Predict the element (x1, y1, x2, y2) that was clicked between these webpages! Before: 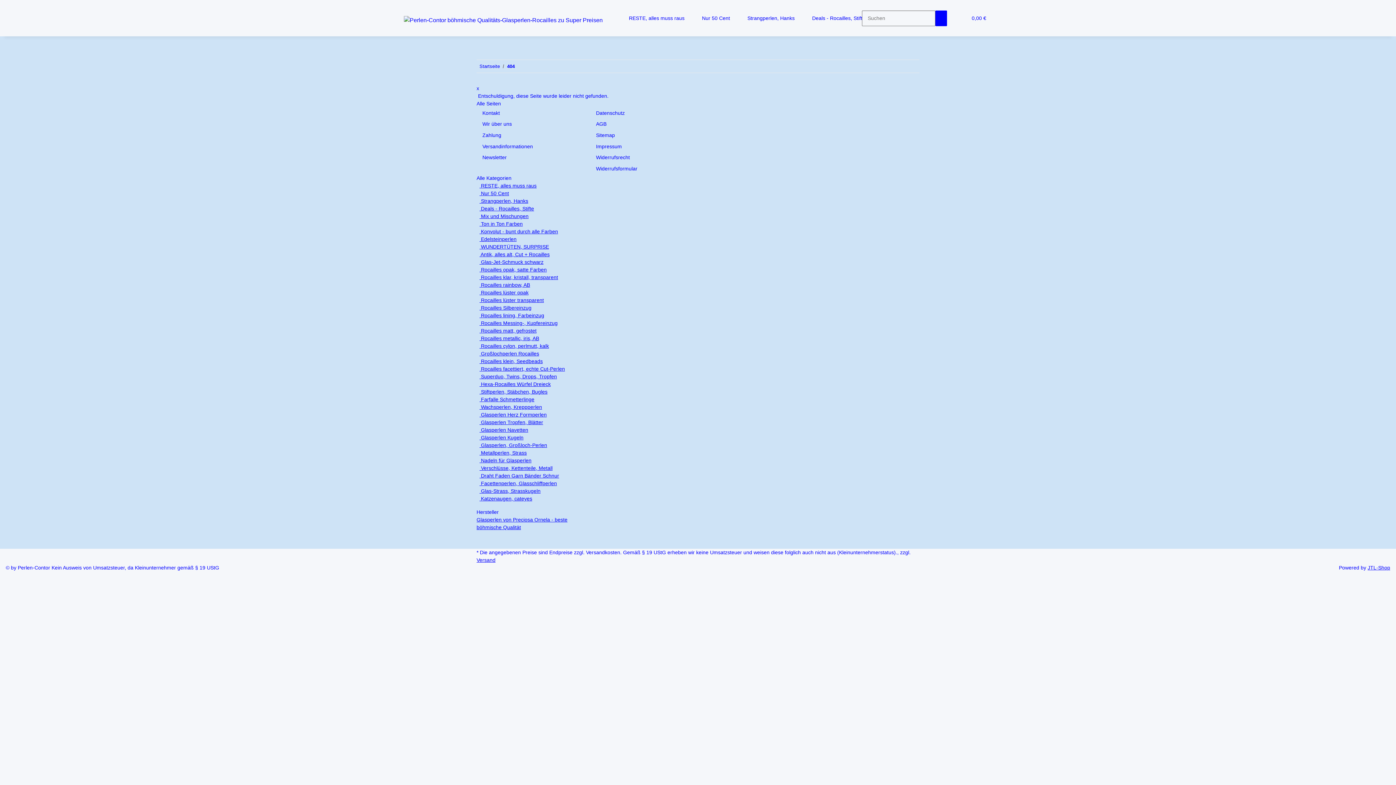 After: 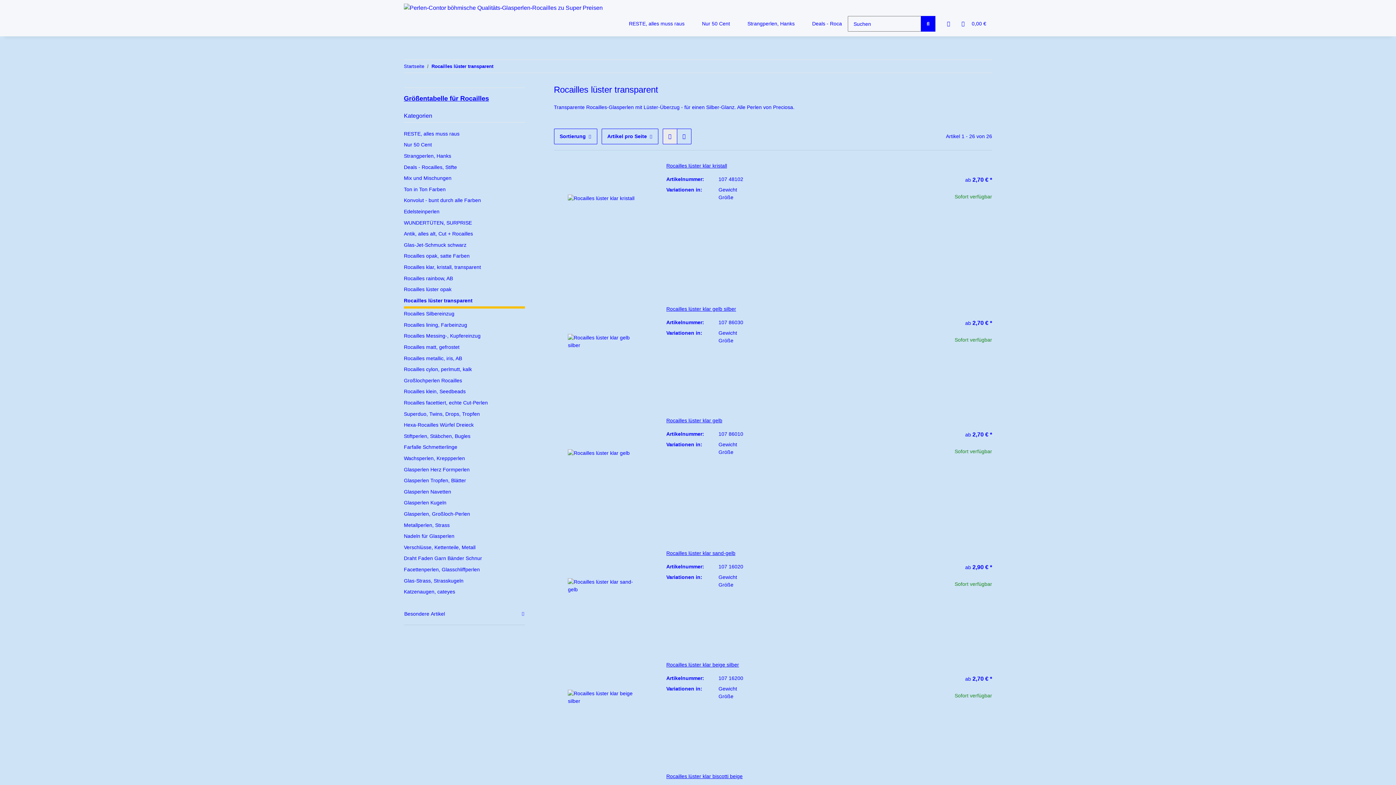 Action: bbox: (479, 297, 544, 303) label:  Rocailles lüster transparent